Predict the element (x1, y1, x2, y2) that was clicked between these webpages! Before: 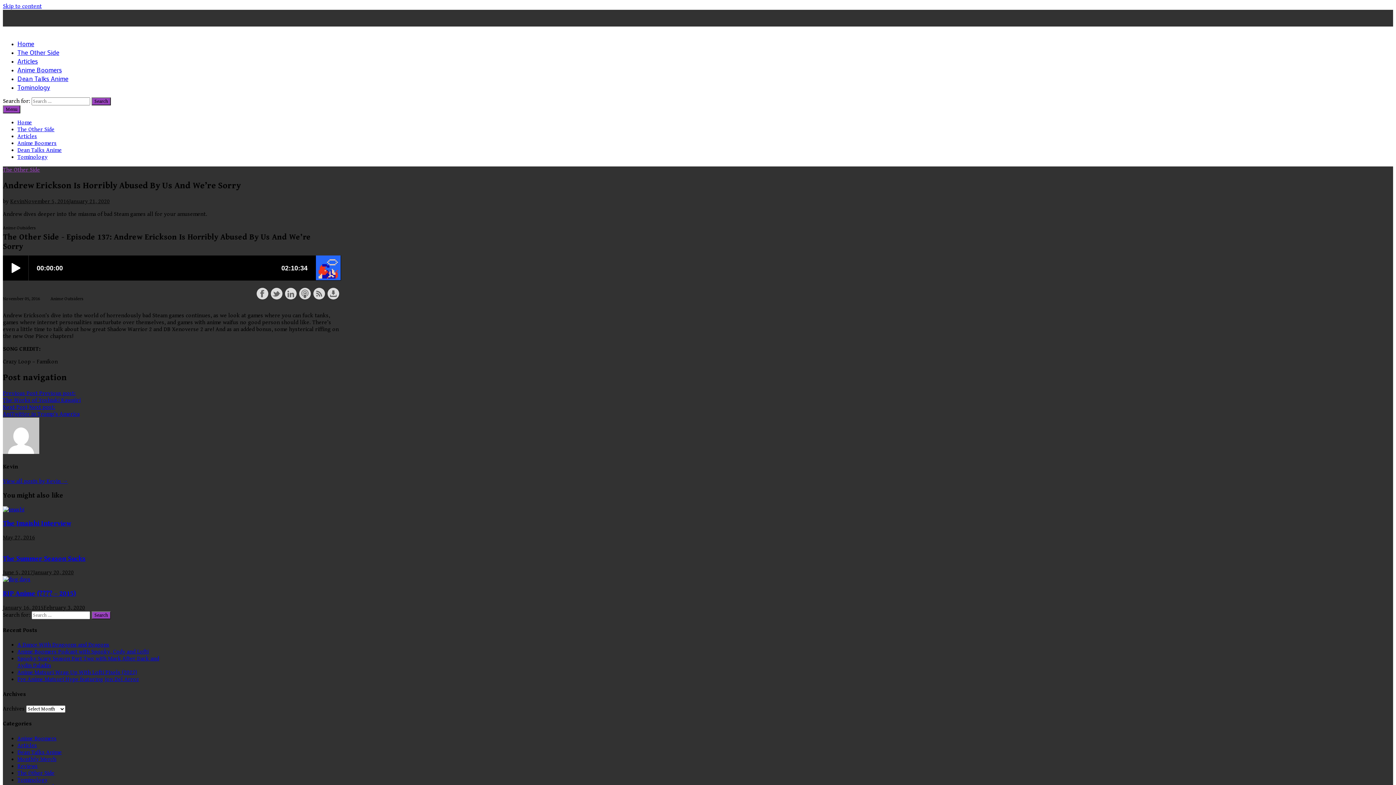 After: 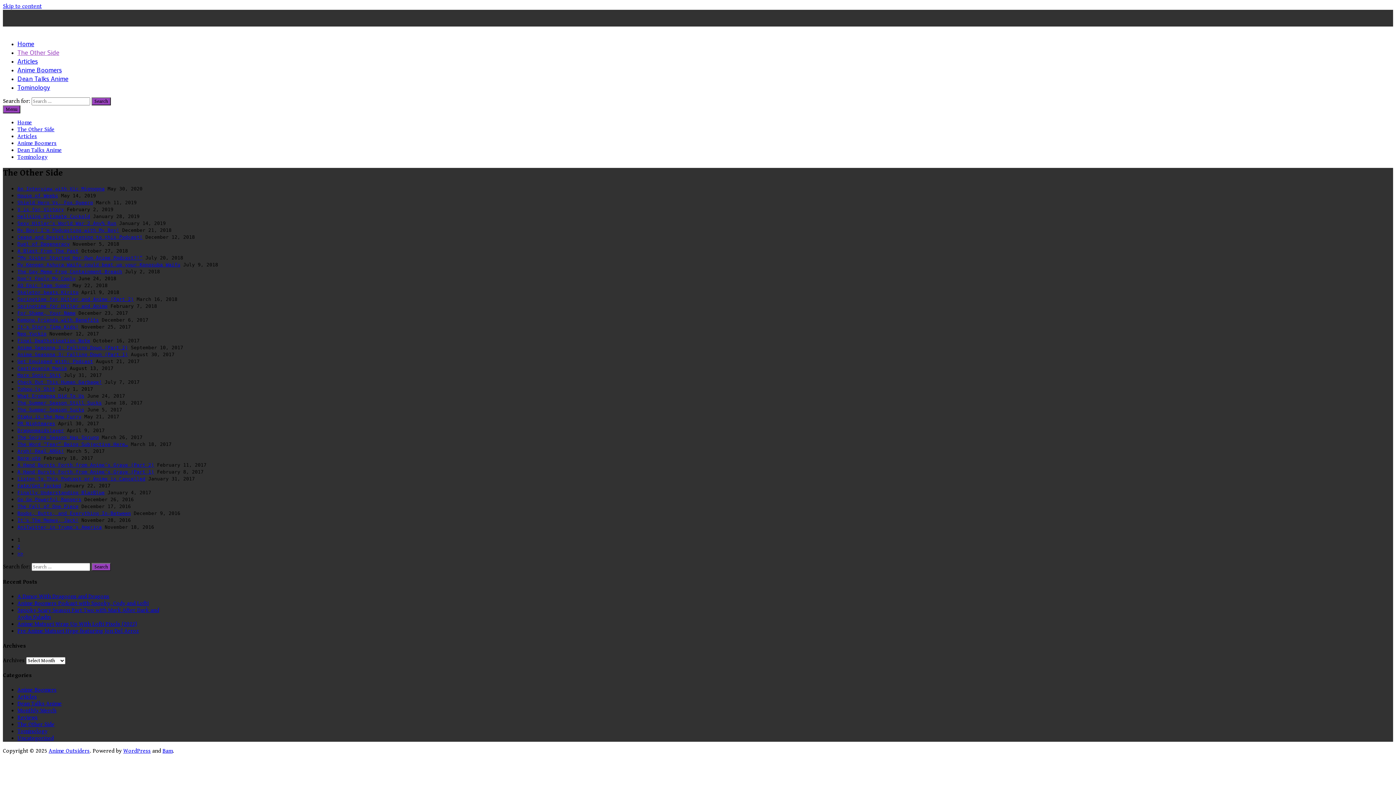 Action: label: The Other Side bbox: (17, 48, 59, 56)